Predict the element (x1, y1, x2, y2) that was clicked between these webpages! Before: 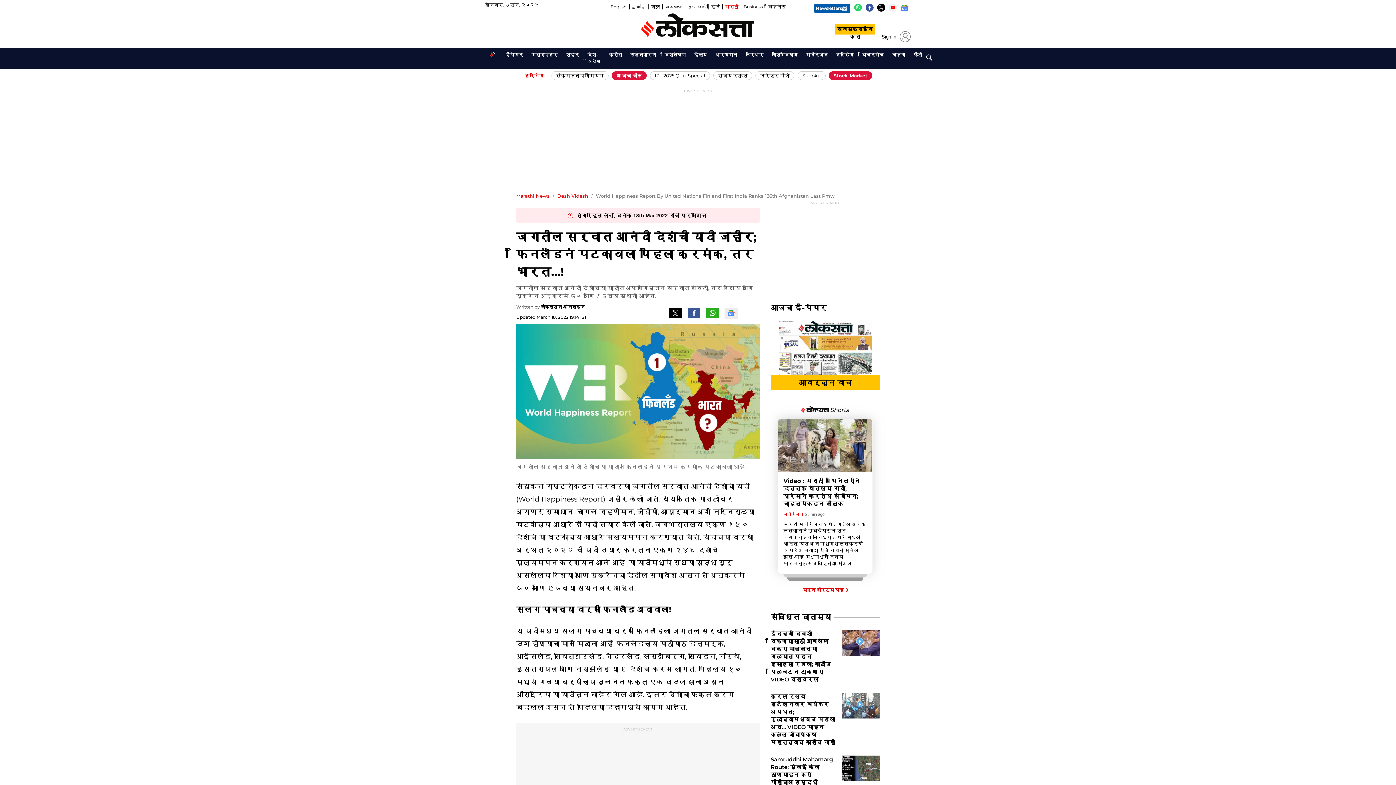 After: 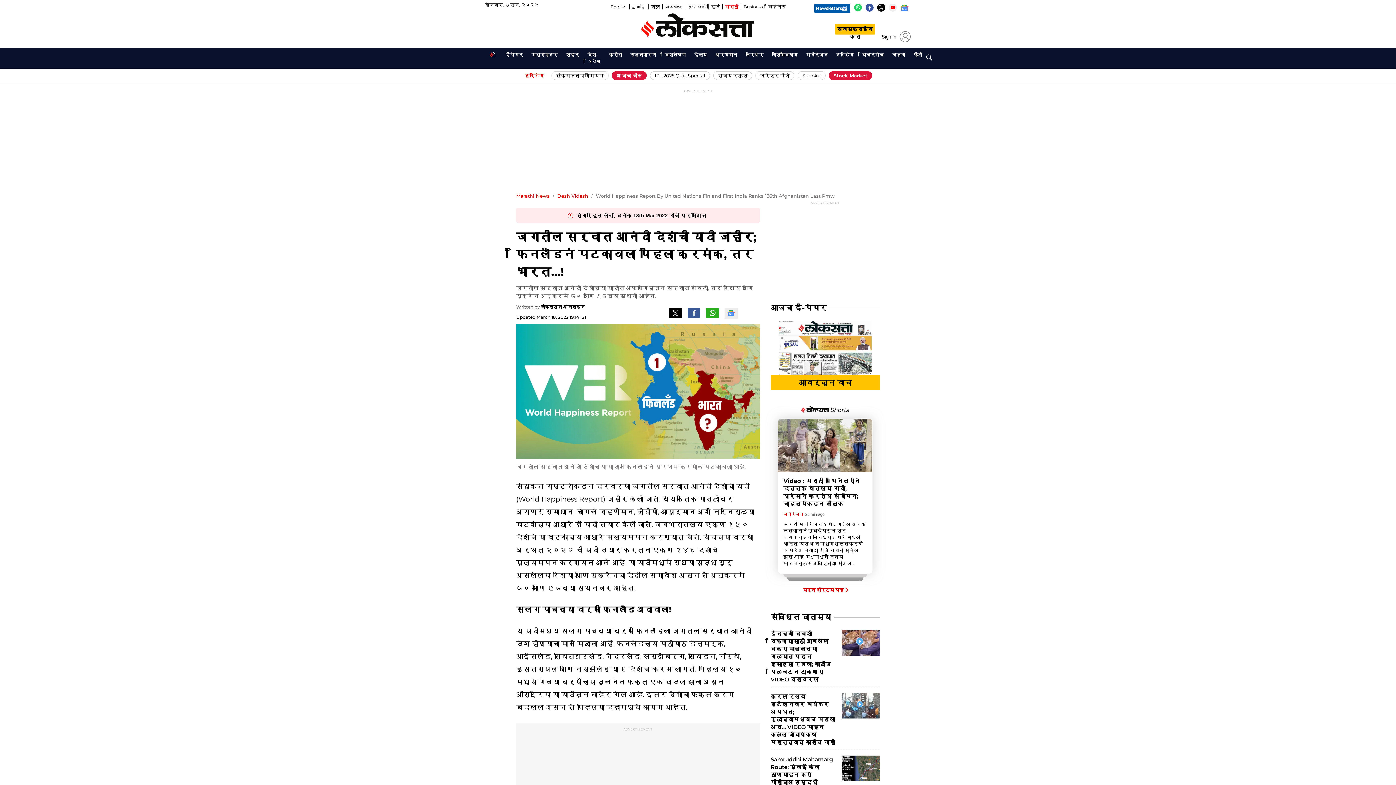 Action: label: Twitter bbox: (669, 308, 682, 319)